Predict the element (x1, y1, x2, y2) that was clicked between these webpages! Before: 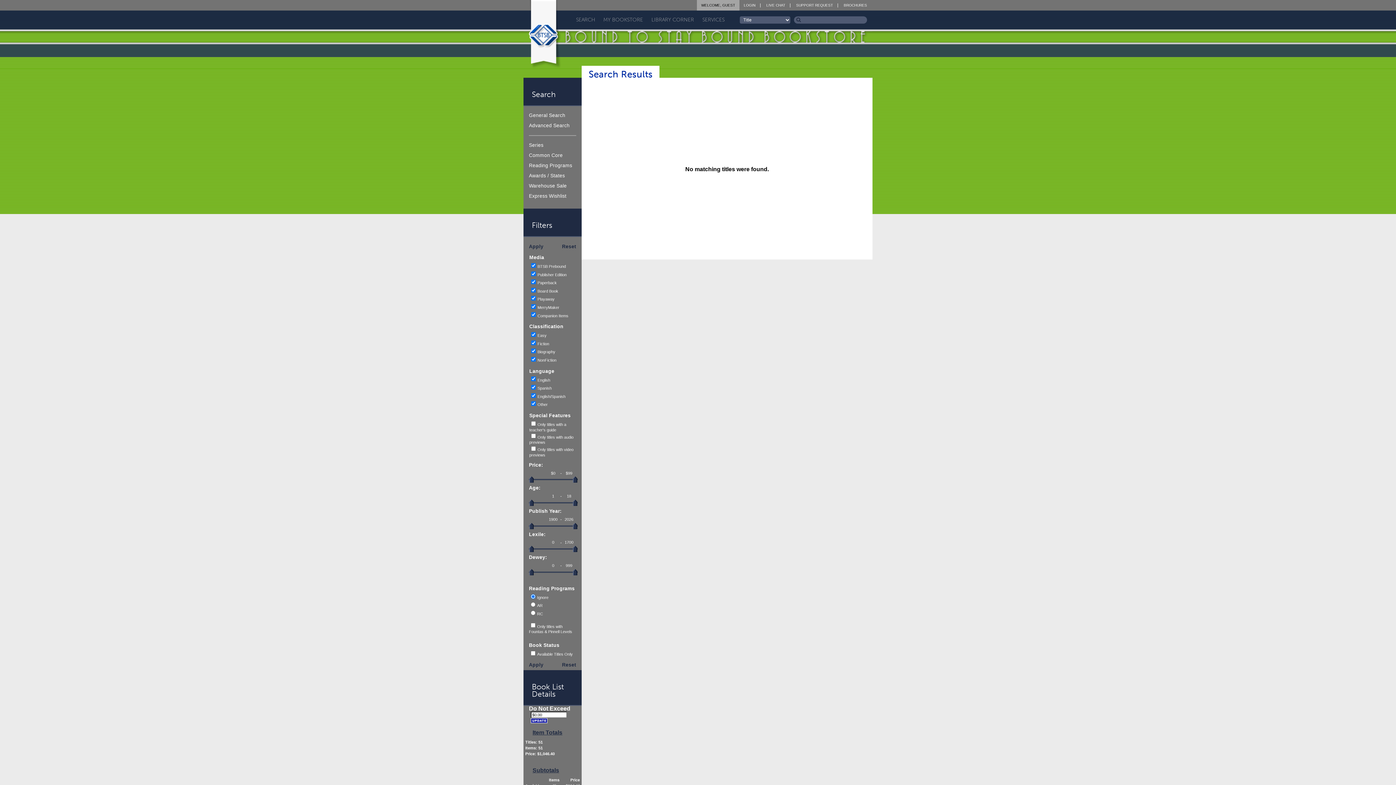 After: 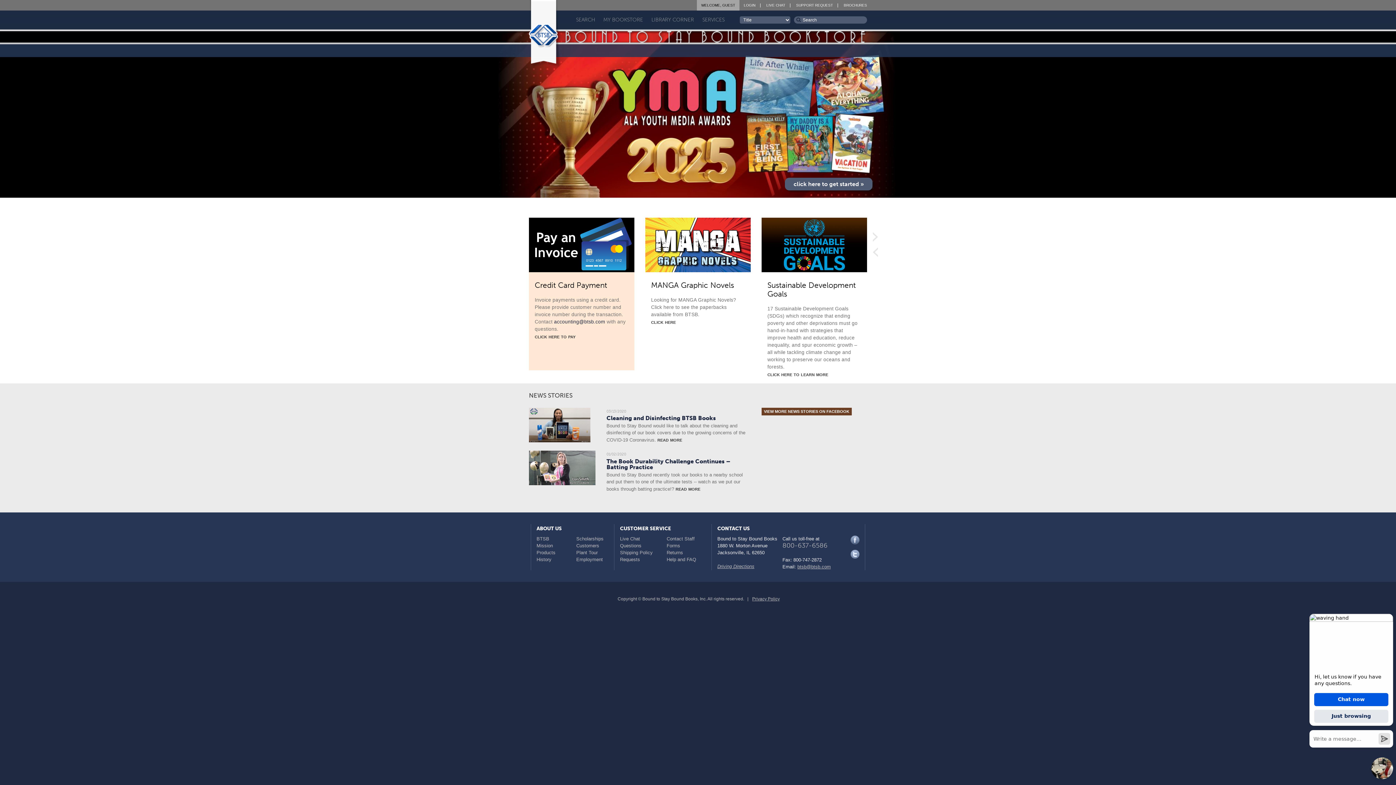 Action: bbox: (529, 30, 561, 36)